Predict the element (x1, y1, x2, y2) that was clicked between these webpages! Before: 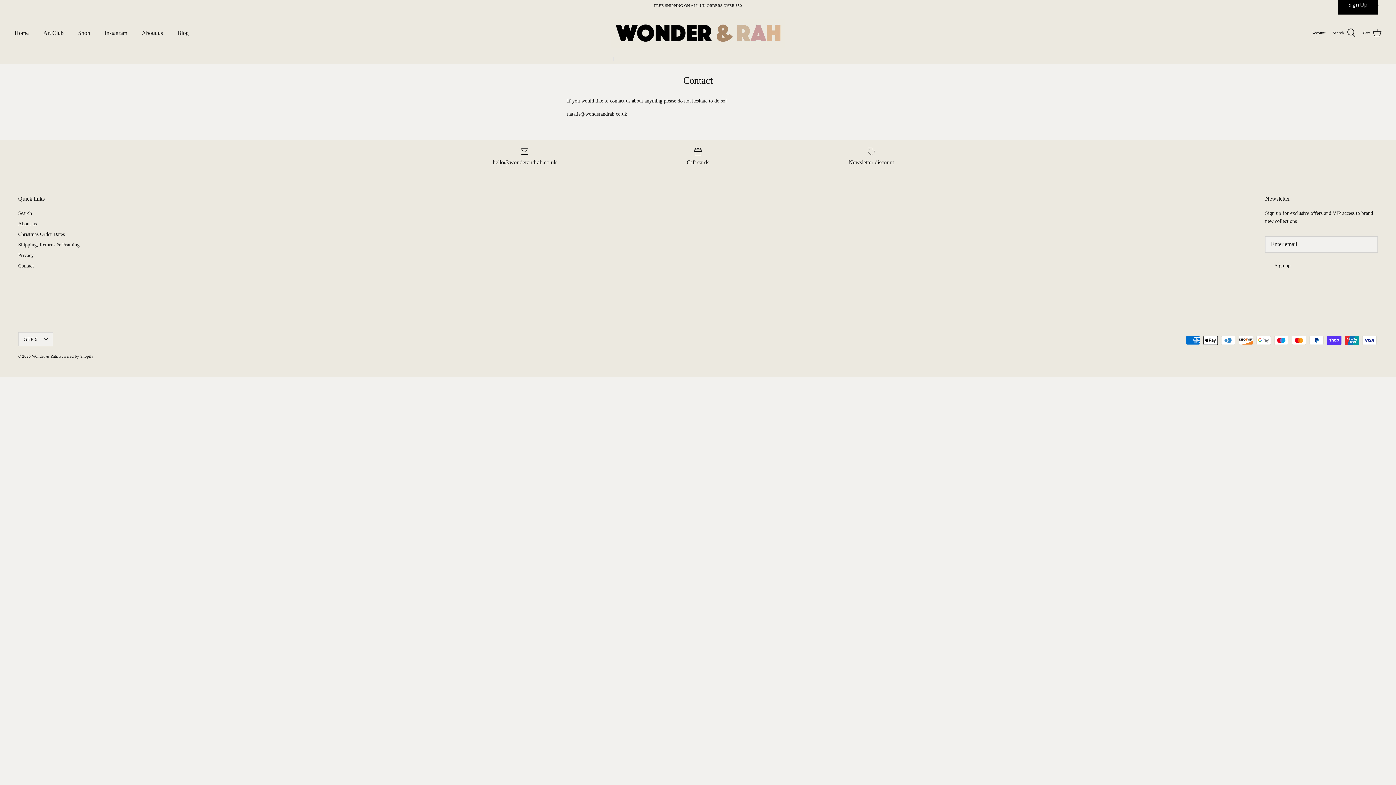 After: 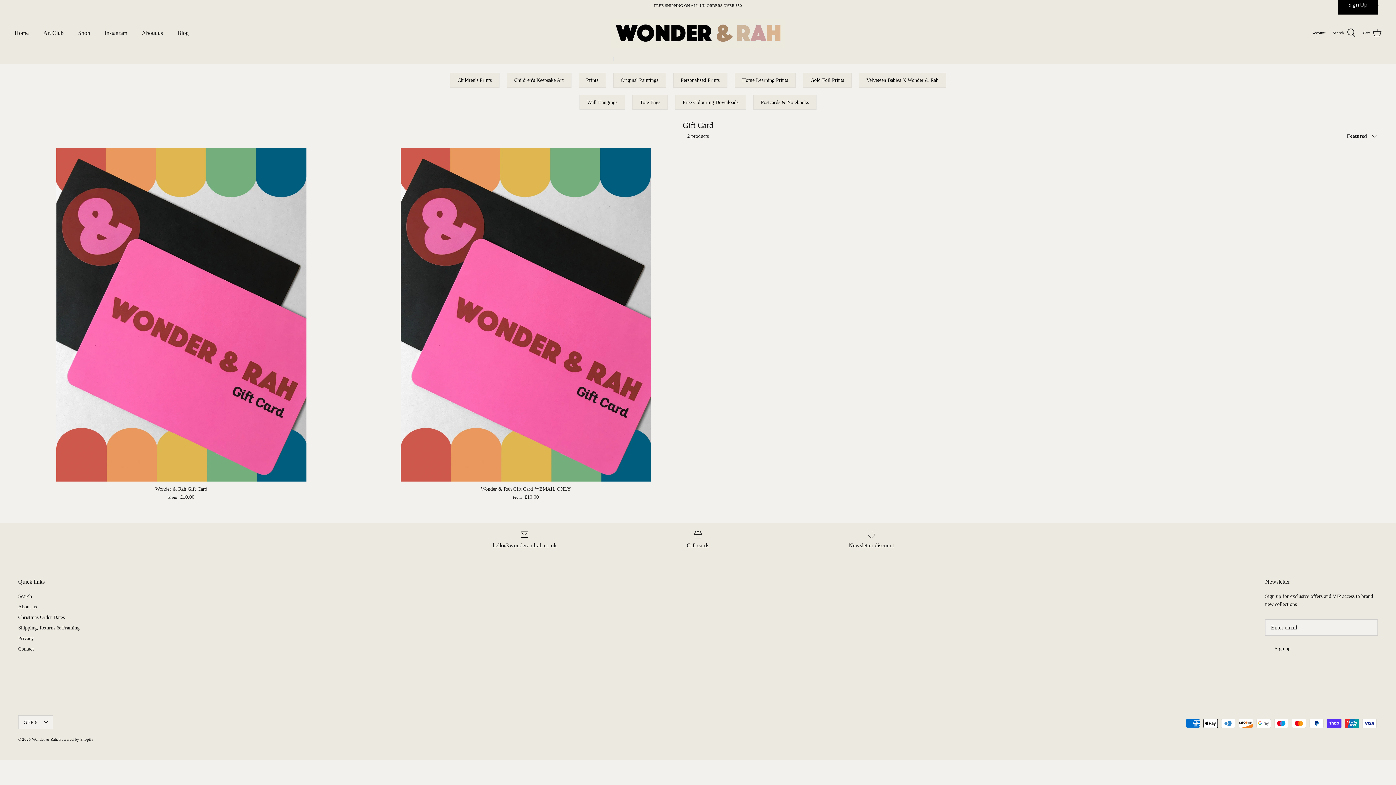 Action: bbox: (616, 147, 779, 165) label: Gift cards